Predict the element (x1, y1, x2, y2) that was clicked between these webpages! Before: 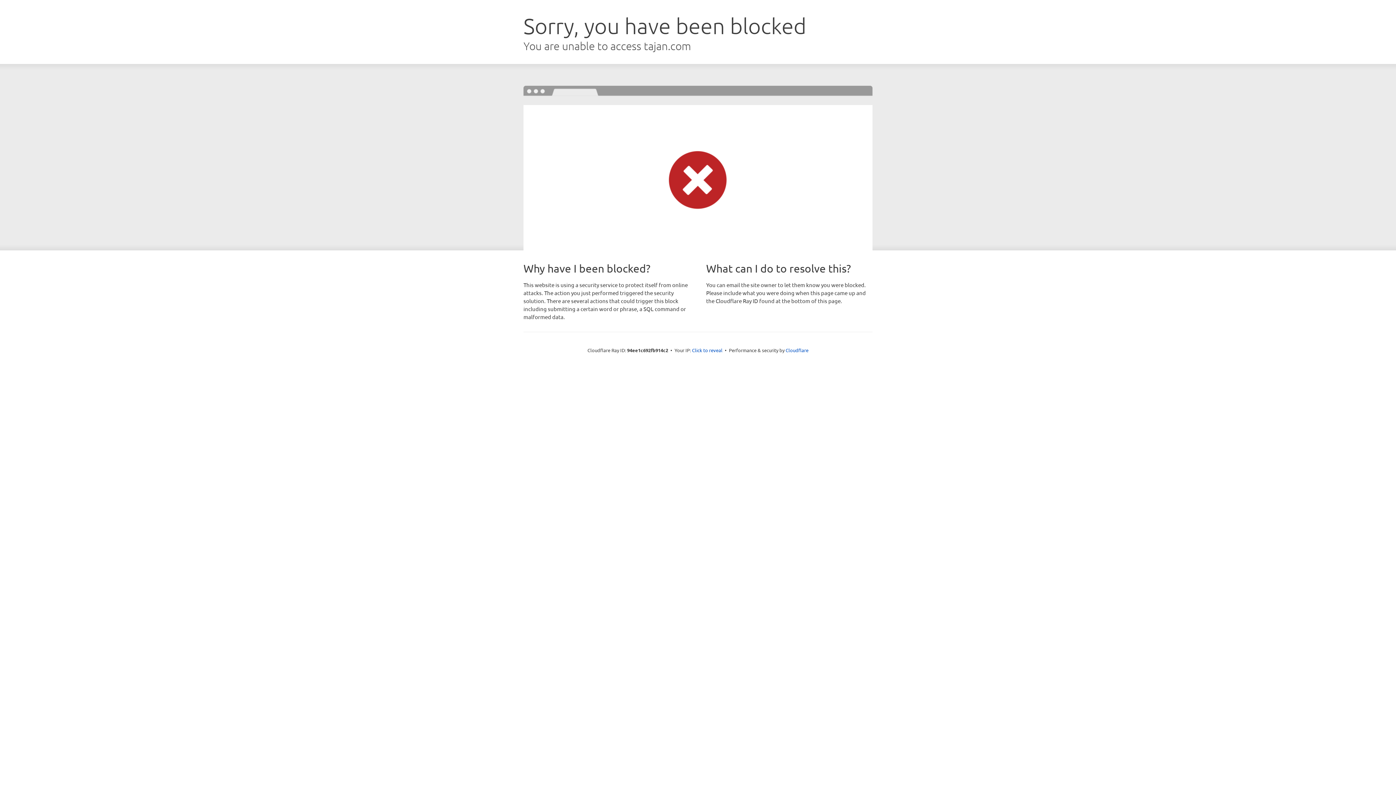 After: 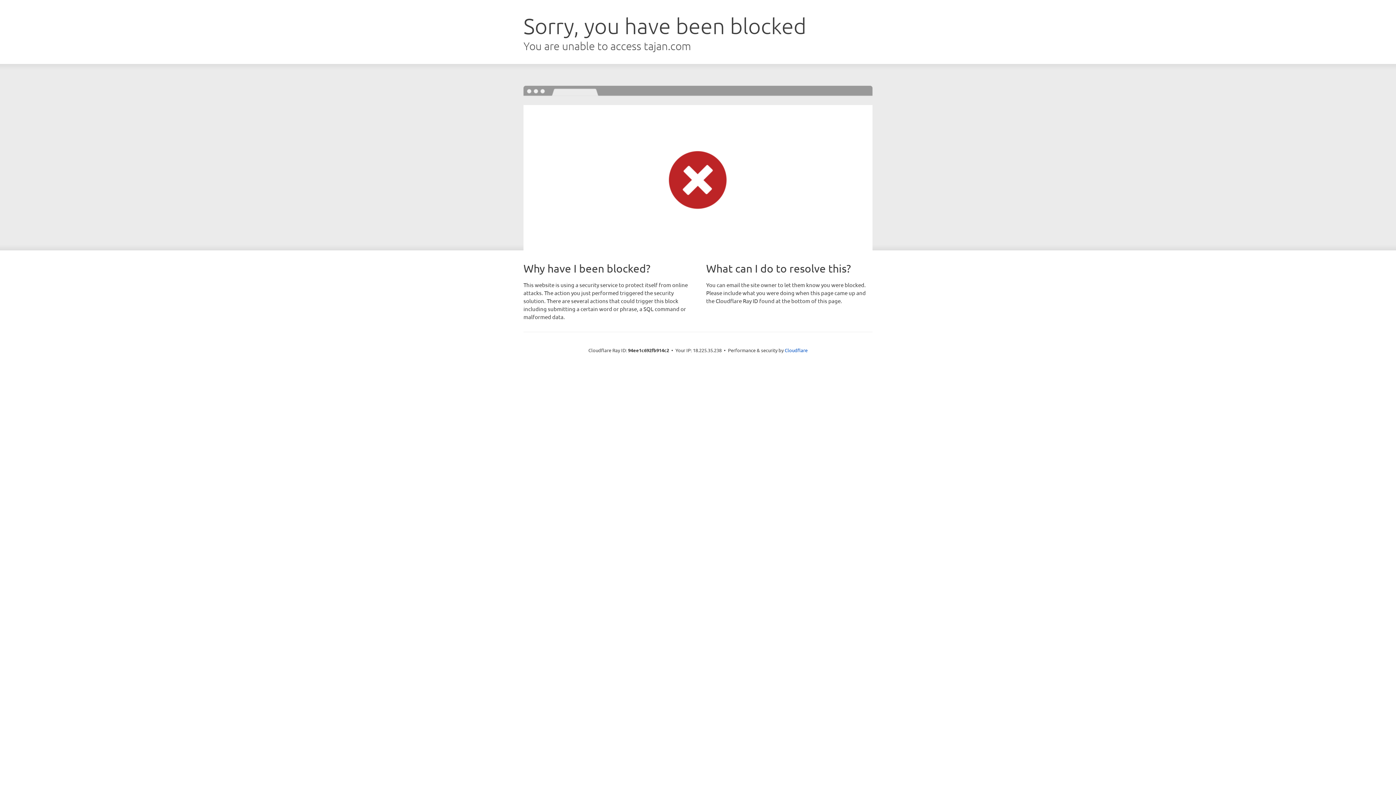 Action: bbox: (692, 346, 722, 353) label: Click to reveal